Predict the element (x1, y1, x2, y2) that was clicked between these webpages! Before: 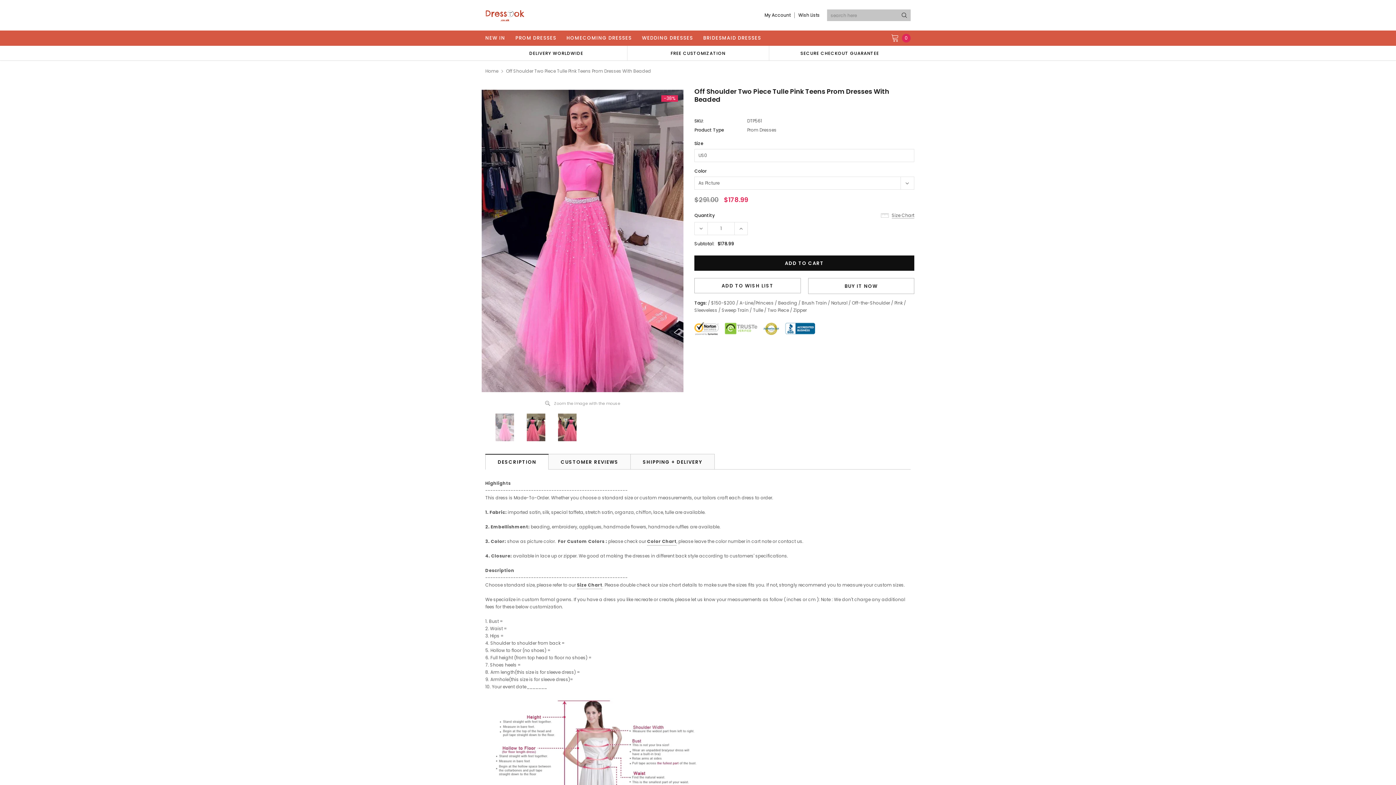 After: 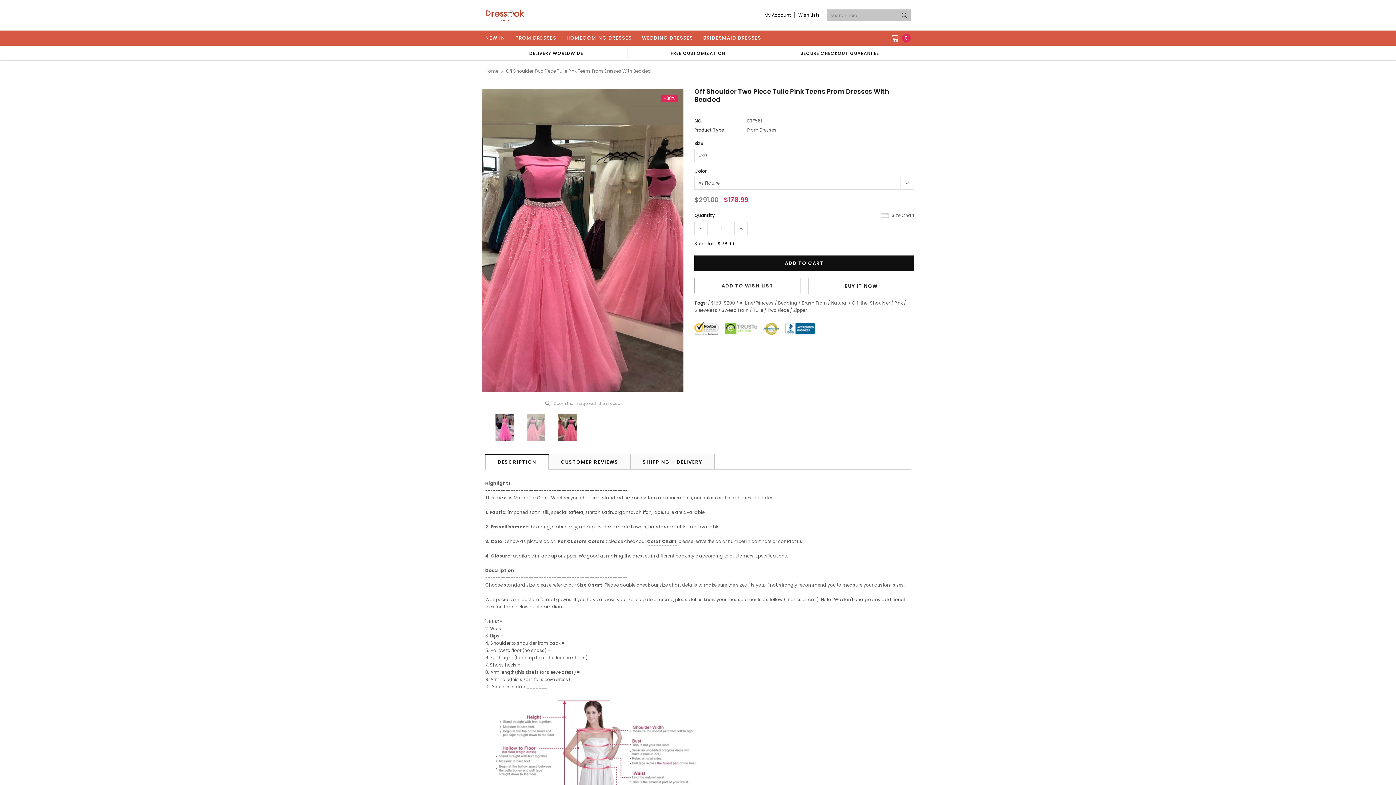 Action: bbox: (523, 413, 548, 441)